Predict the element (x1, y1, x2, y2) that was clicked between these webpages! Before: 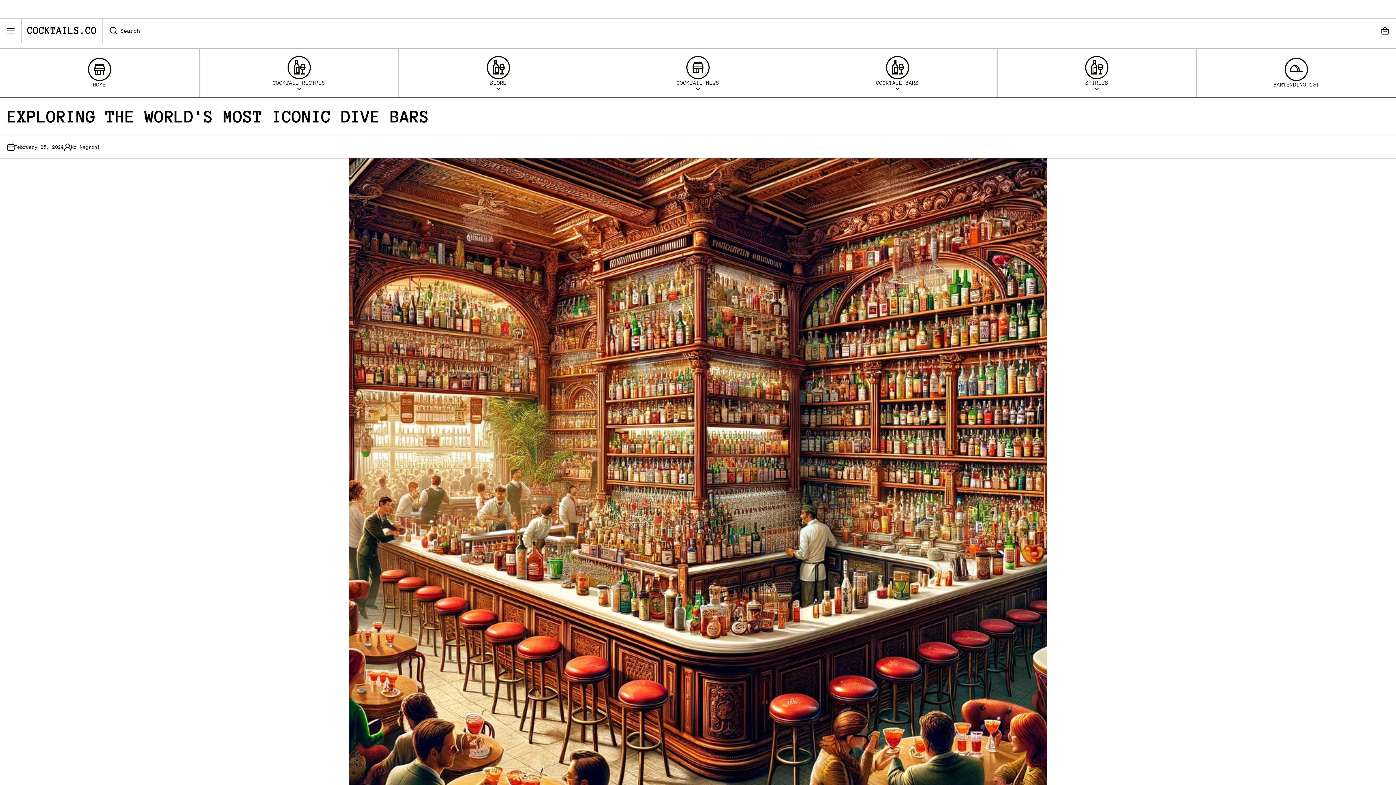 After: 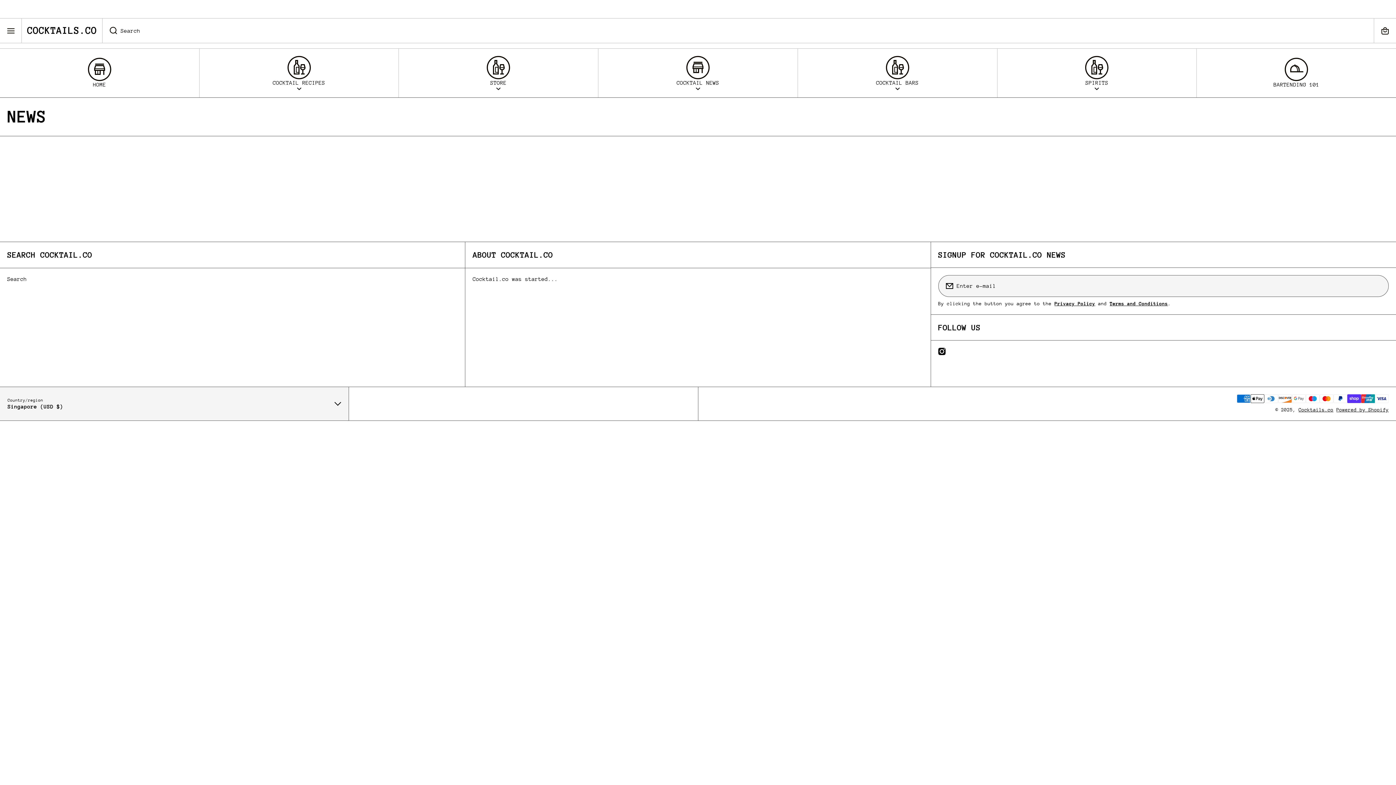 Action: label: COCKTAIL NEWS bbox: (598, 48, 797, 97)